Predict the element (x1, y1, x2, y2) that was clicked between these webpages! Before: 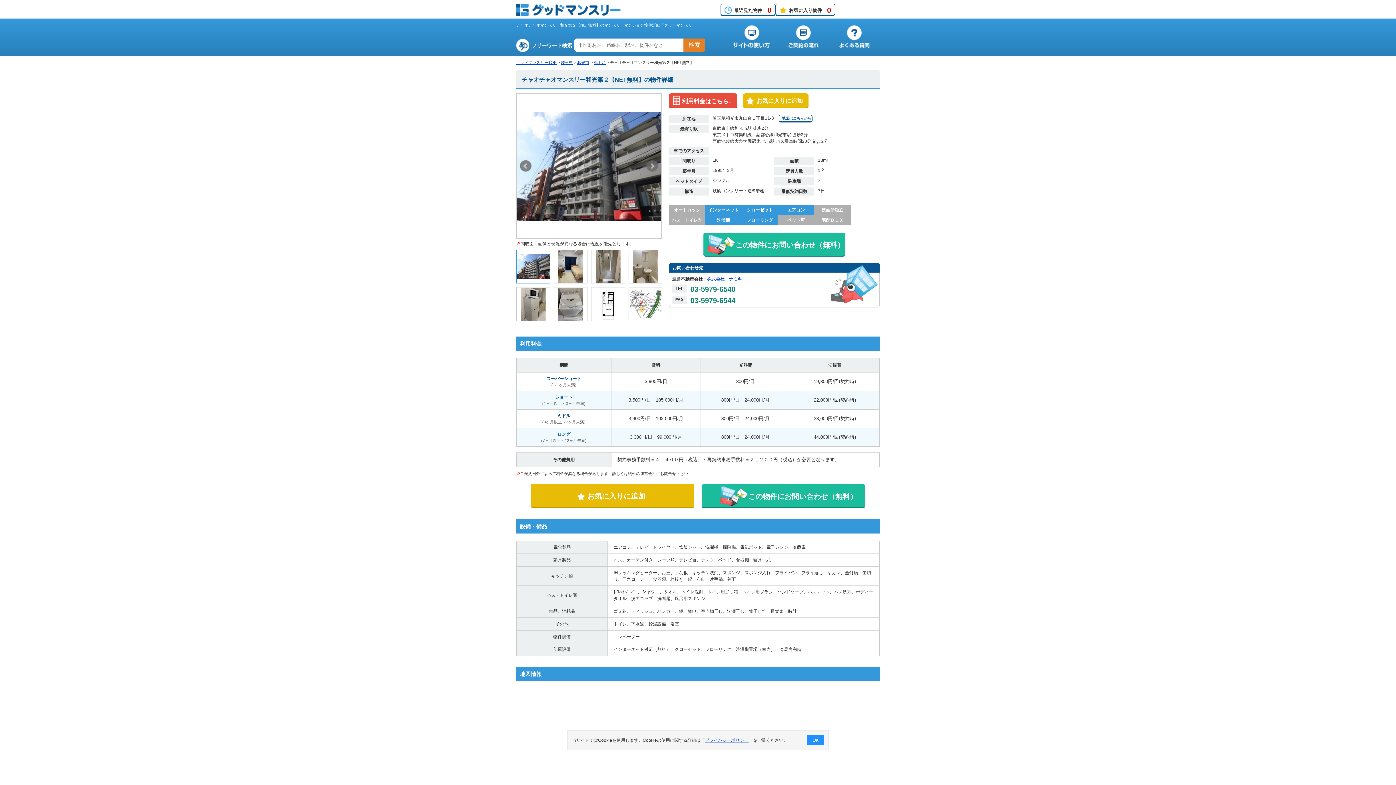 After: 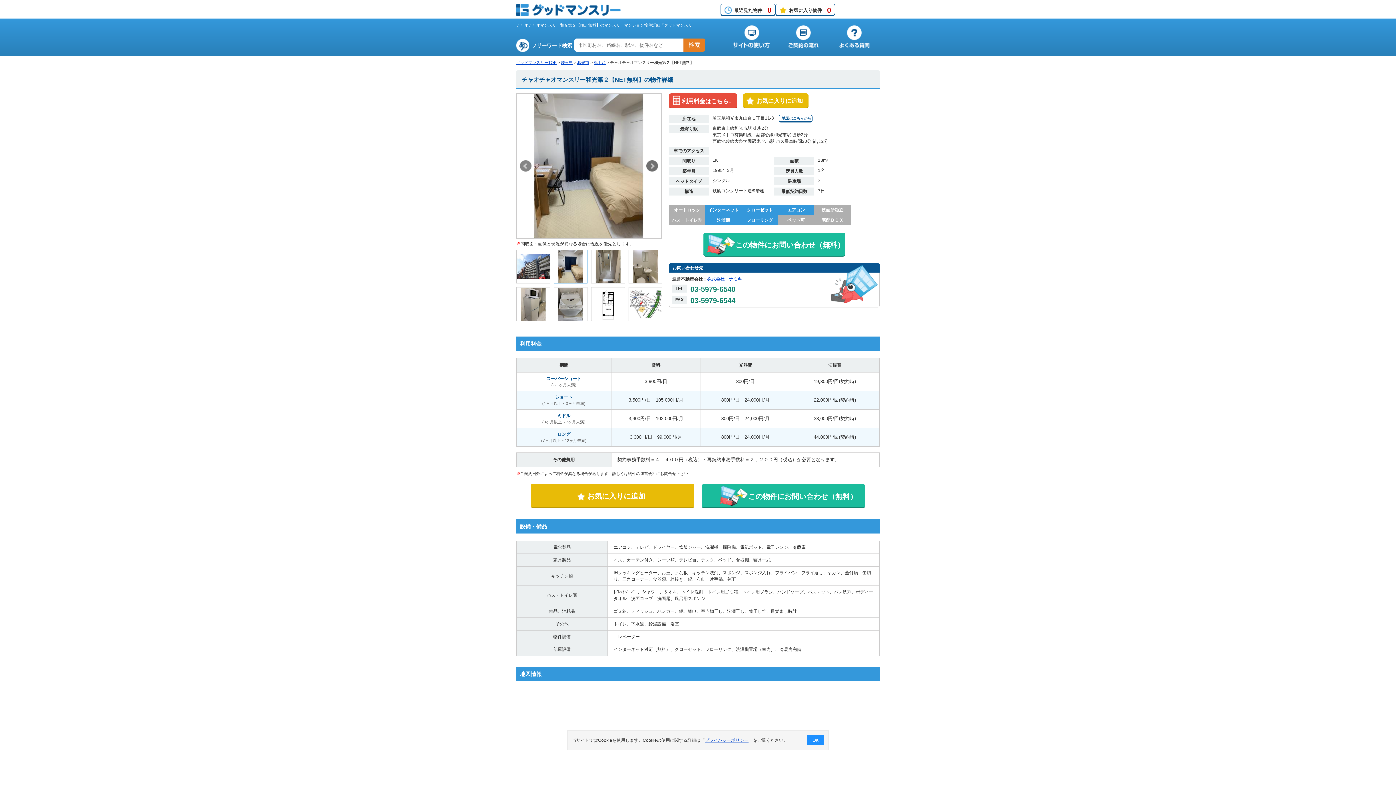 Action: label: Next bbox: (646, 160, 658, 172)